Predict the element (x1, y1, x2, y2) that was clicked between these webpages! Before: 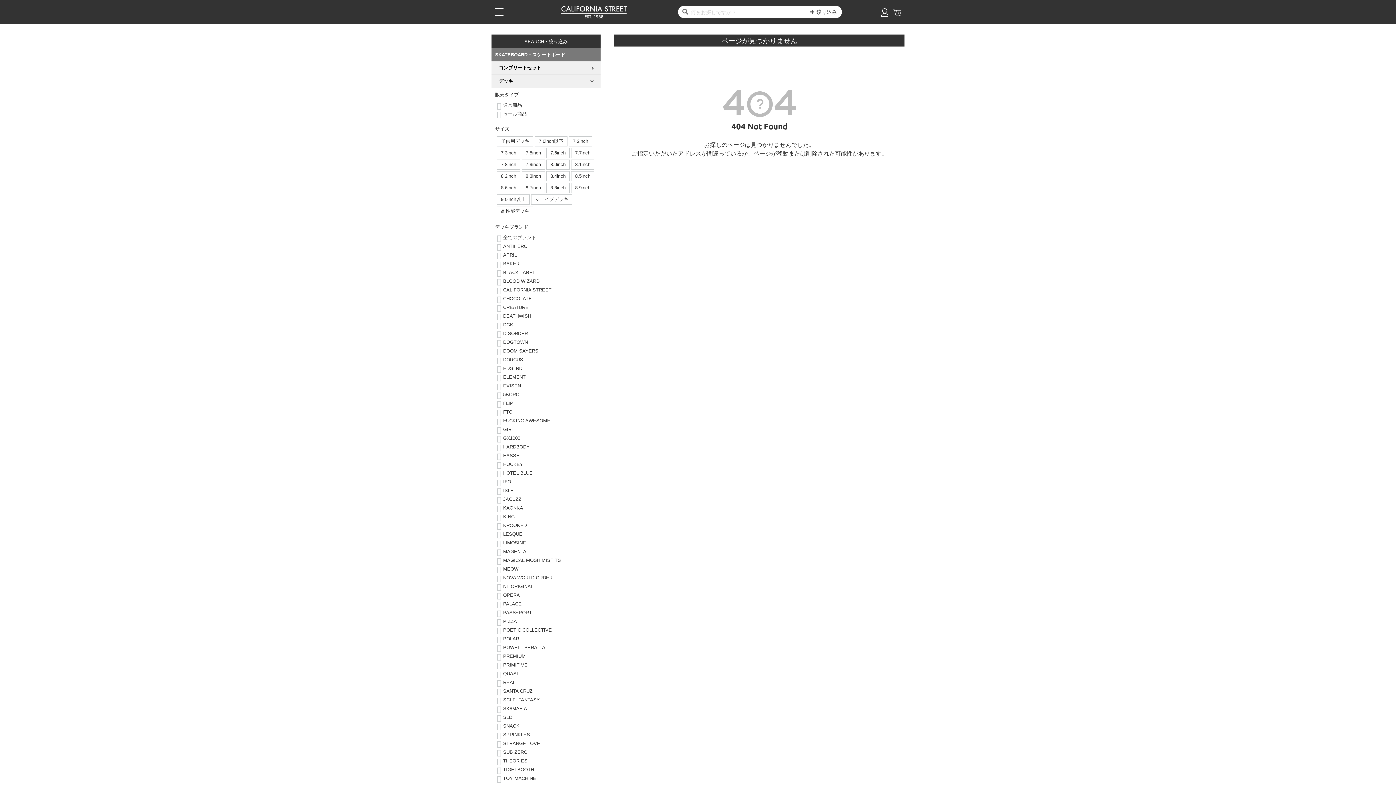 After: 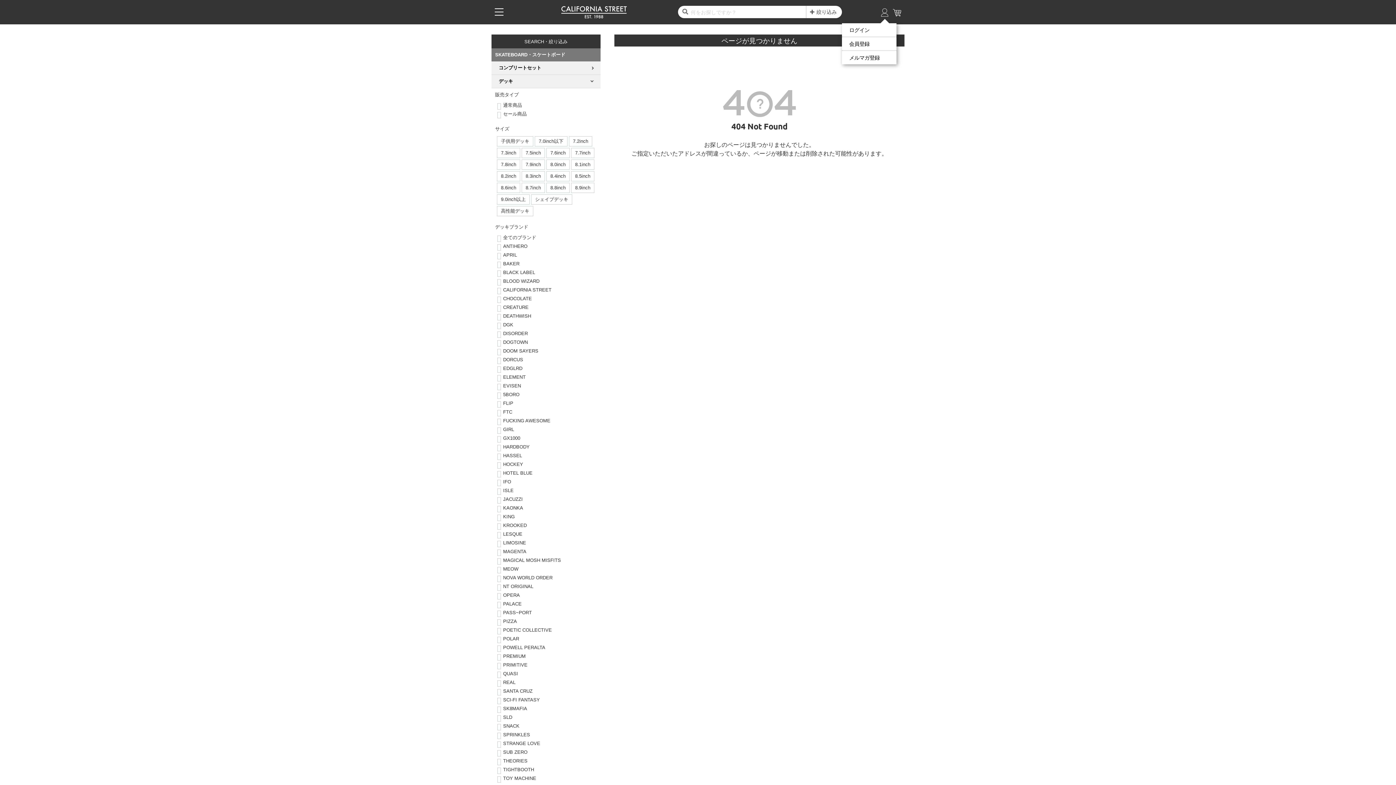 Action: bbox: (880, 10, 889, 18)